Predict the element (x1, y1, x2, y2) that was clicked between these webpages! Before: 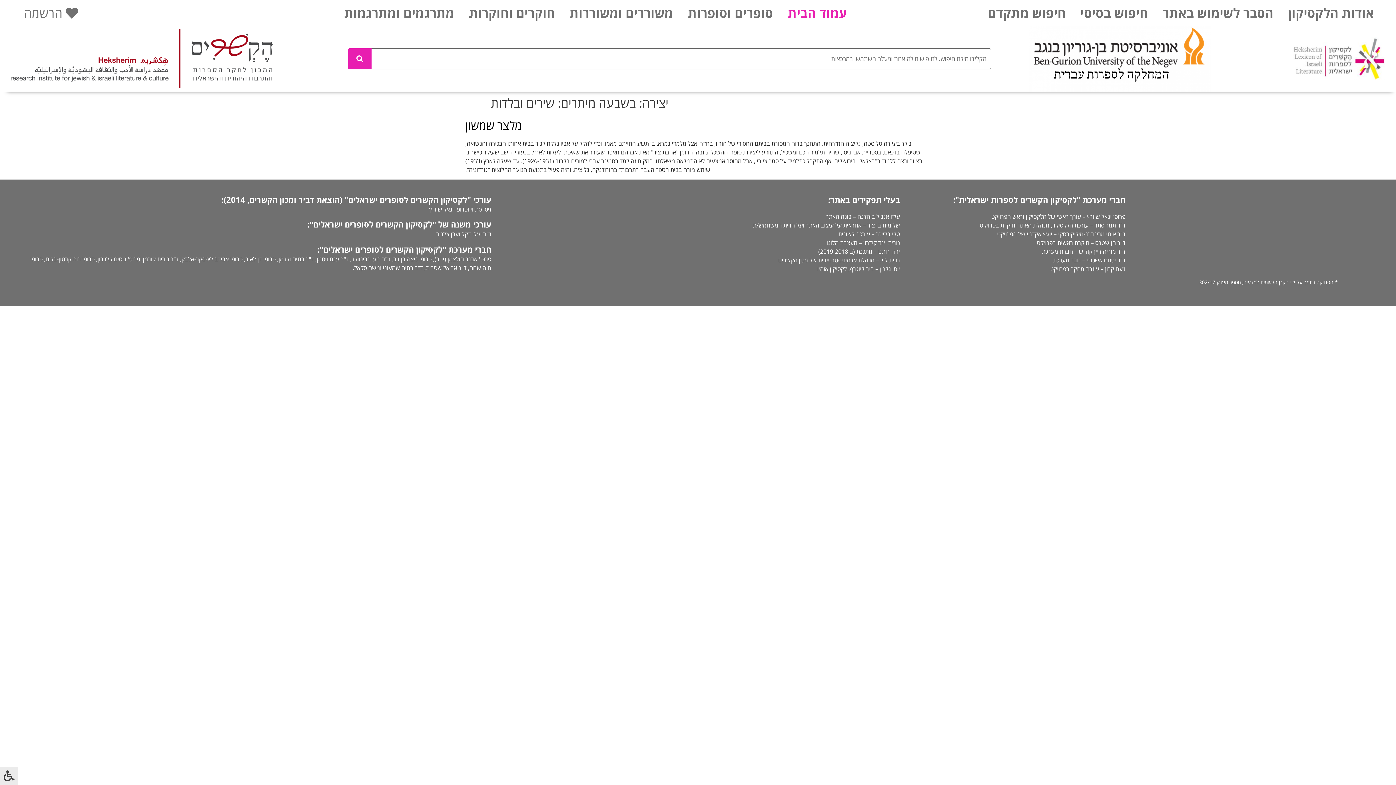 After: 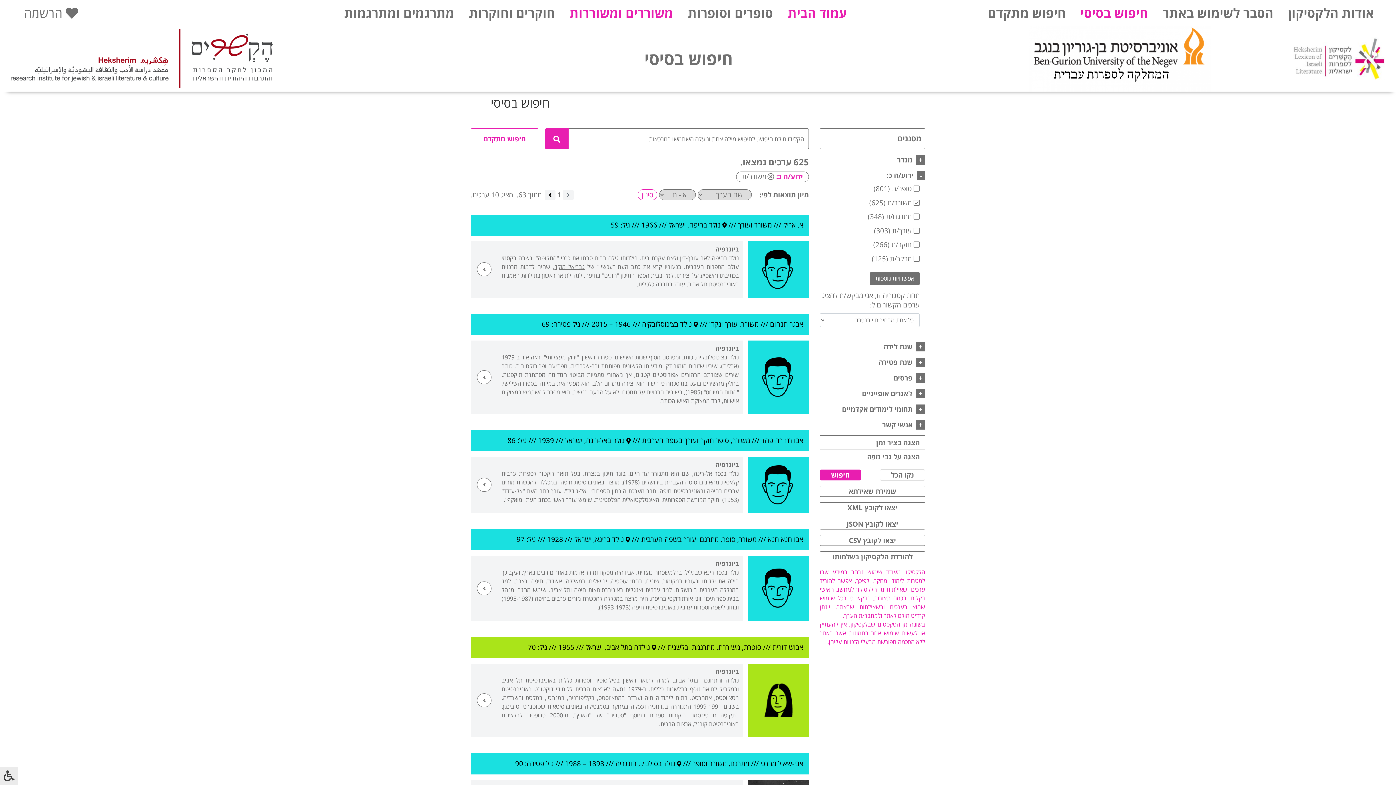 Action: label: משוררים ומשוררות bbox: (562, 4, 680, 21)